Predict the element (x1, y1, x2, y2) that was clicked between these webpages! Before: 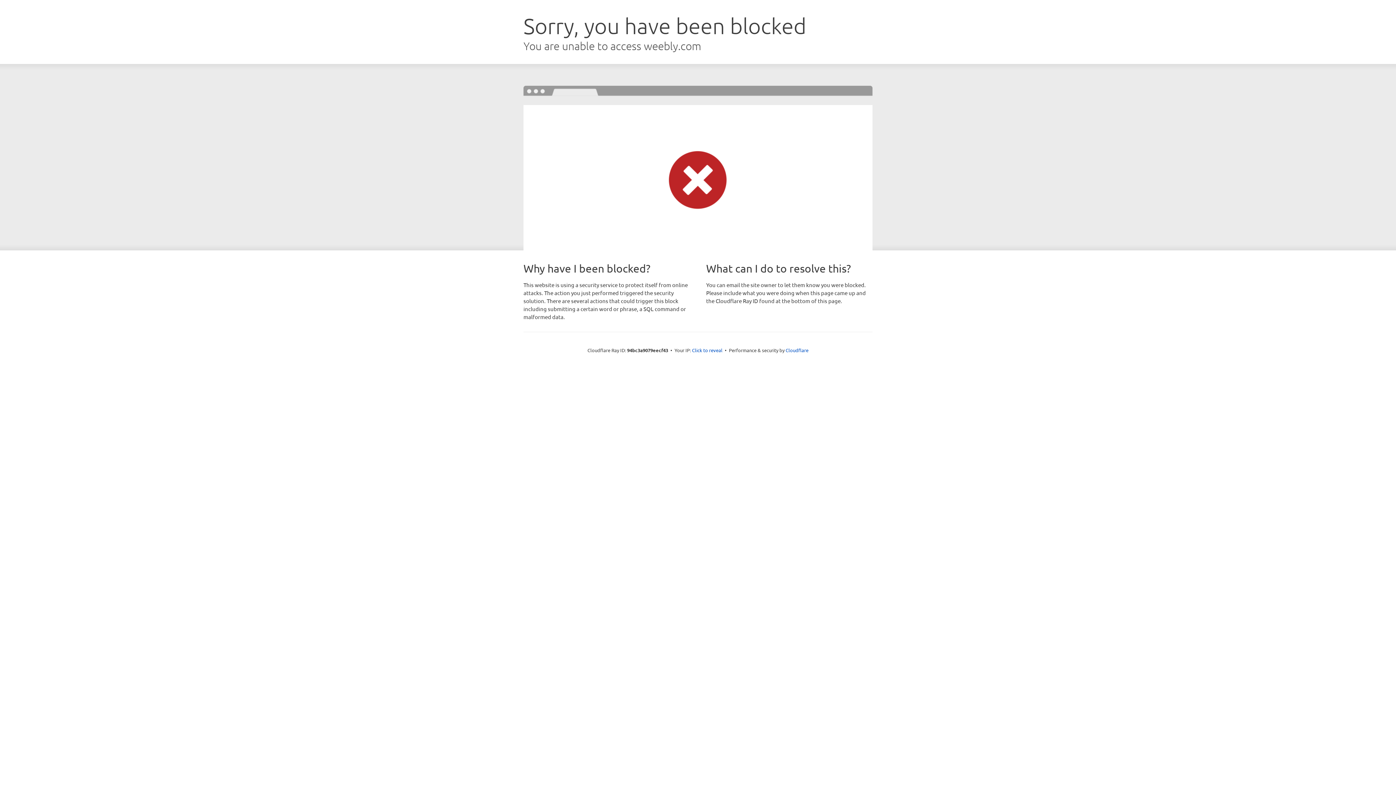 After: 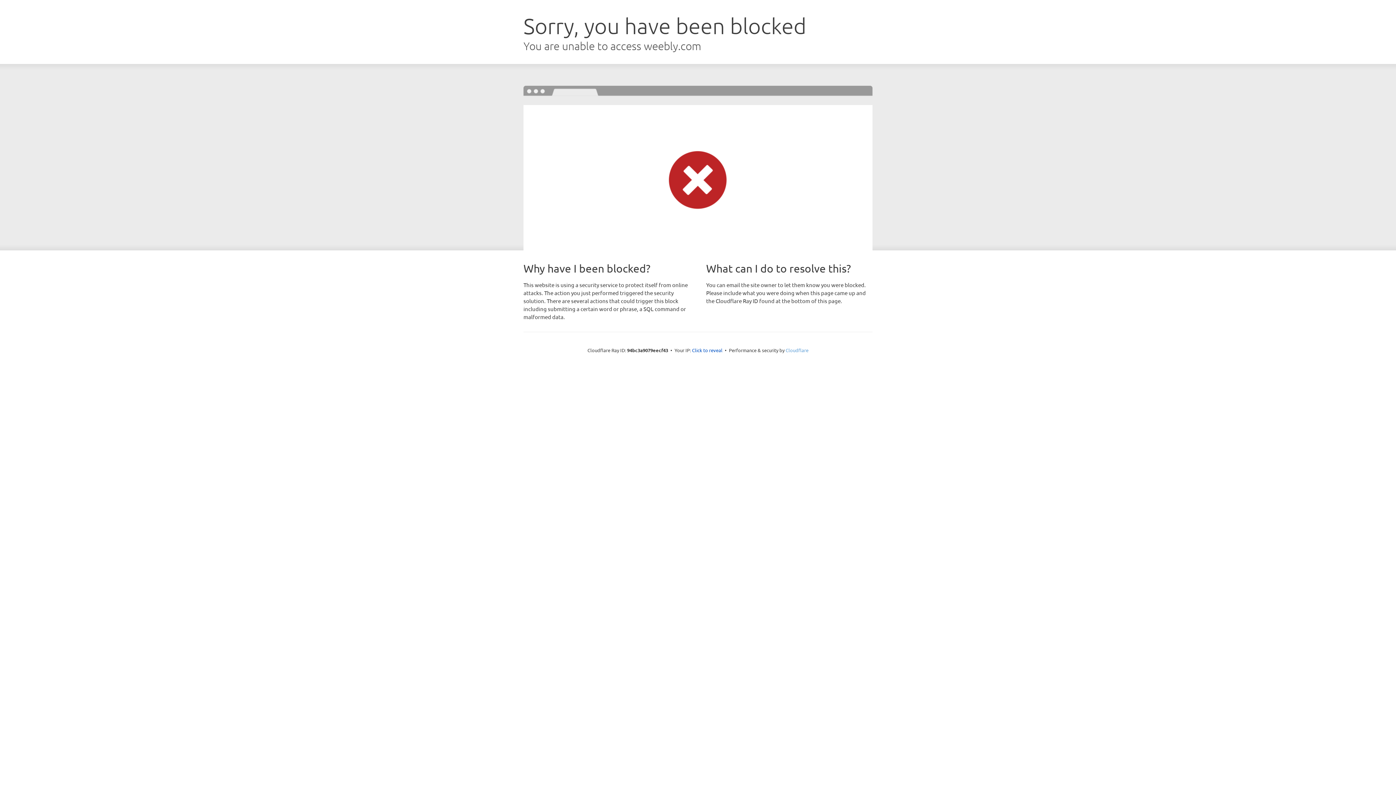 Action: label: Cloudflare bbox: (785, 347, 808, 353)